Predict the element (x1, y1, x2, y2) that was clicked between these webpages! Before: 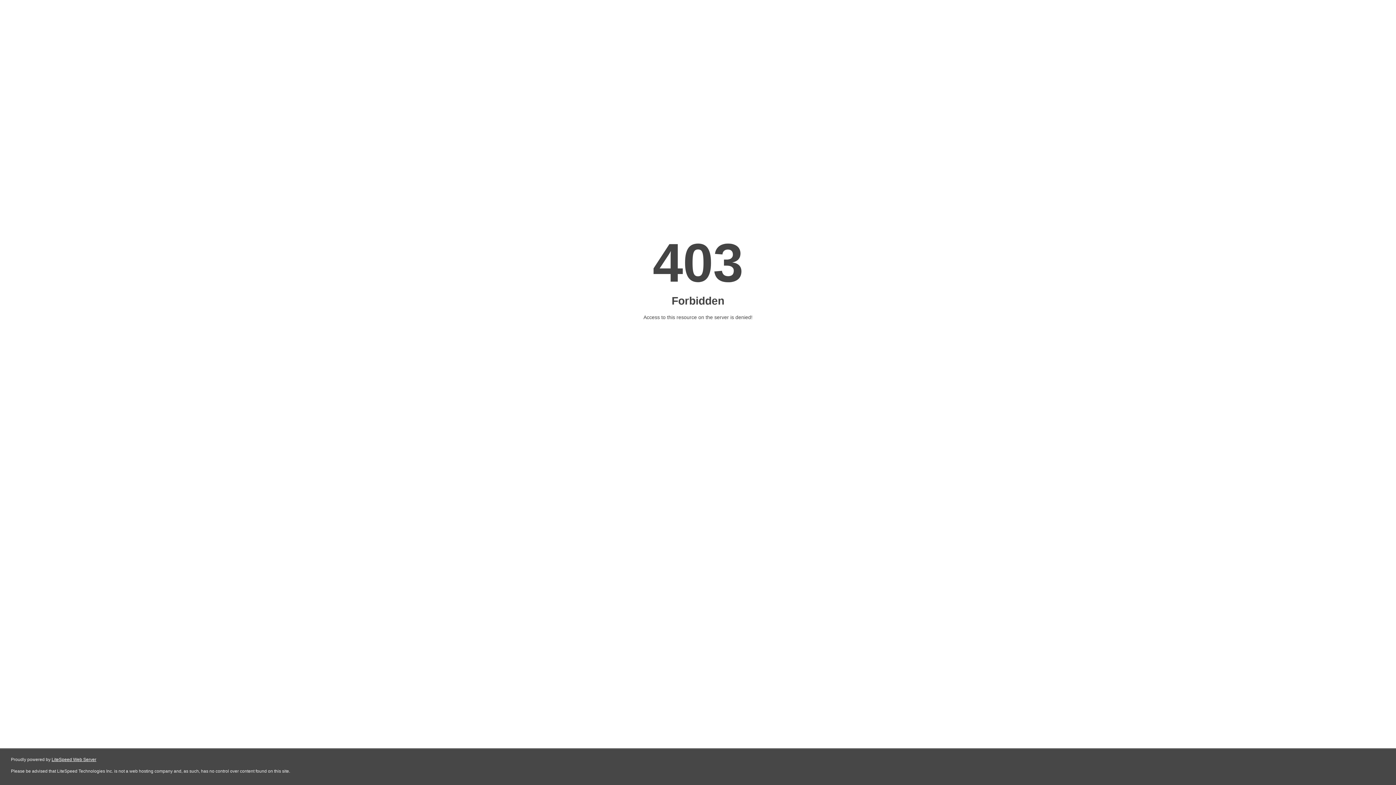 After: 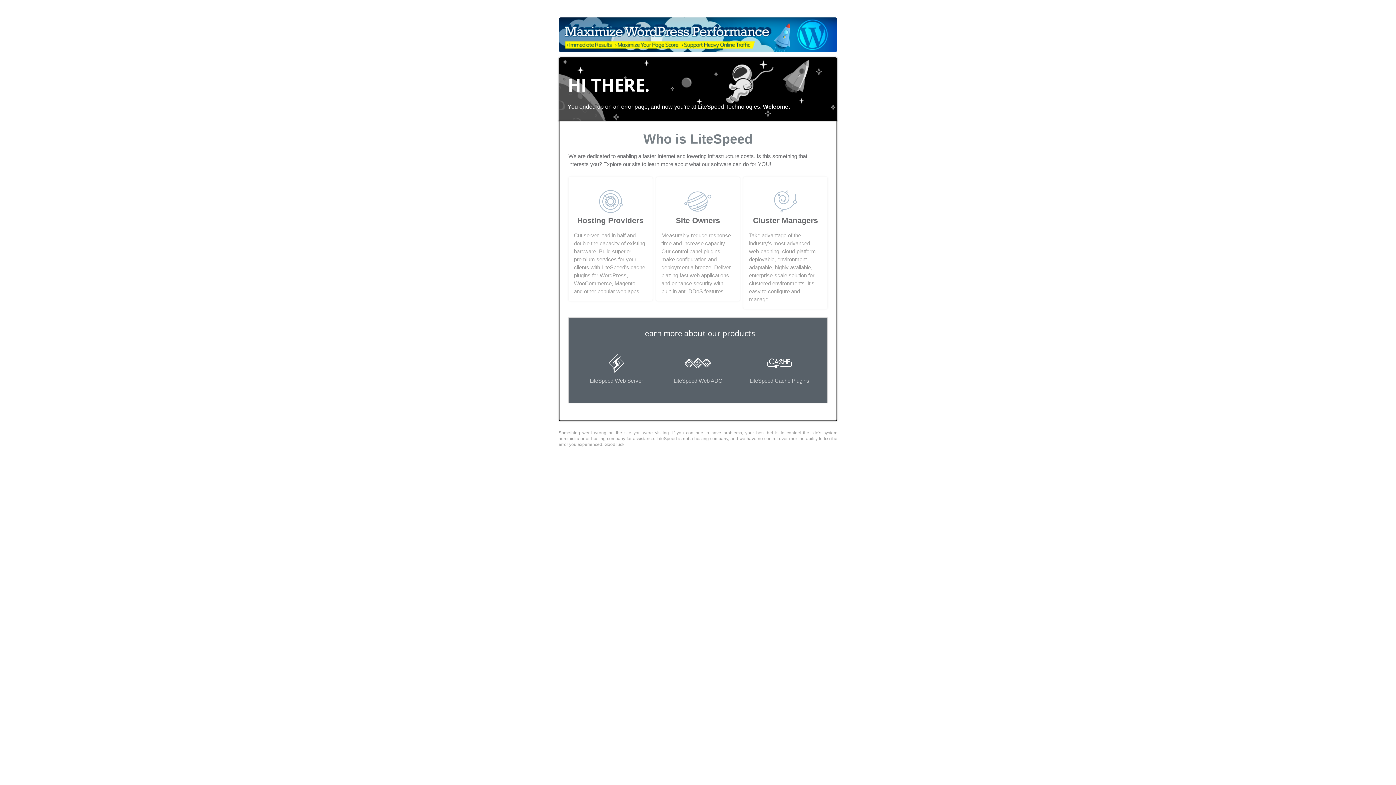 Action: bbox: (51, 757, 96, 762) label: LiteSpeed Web Server